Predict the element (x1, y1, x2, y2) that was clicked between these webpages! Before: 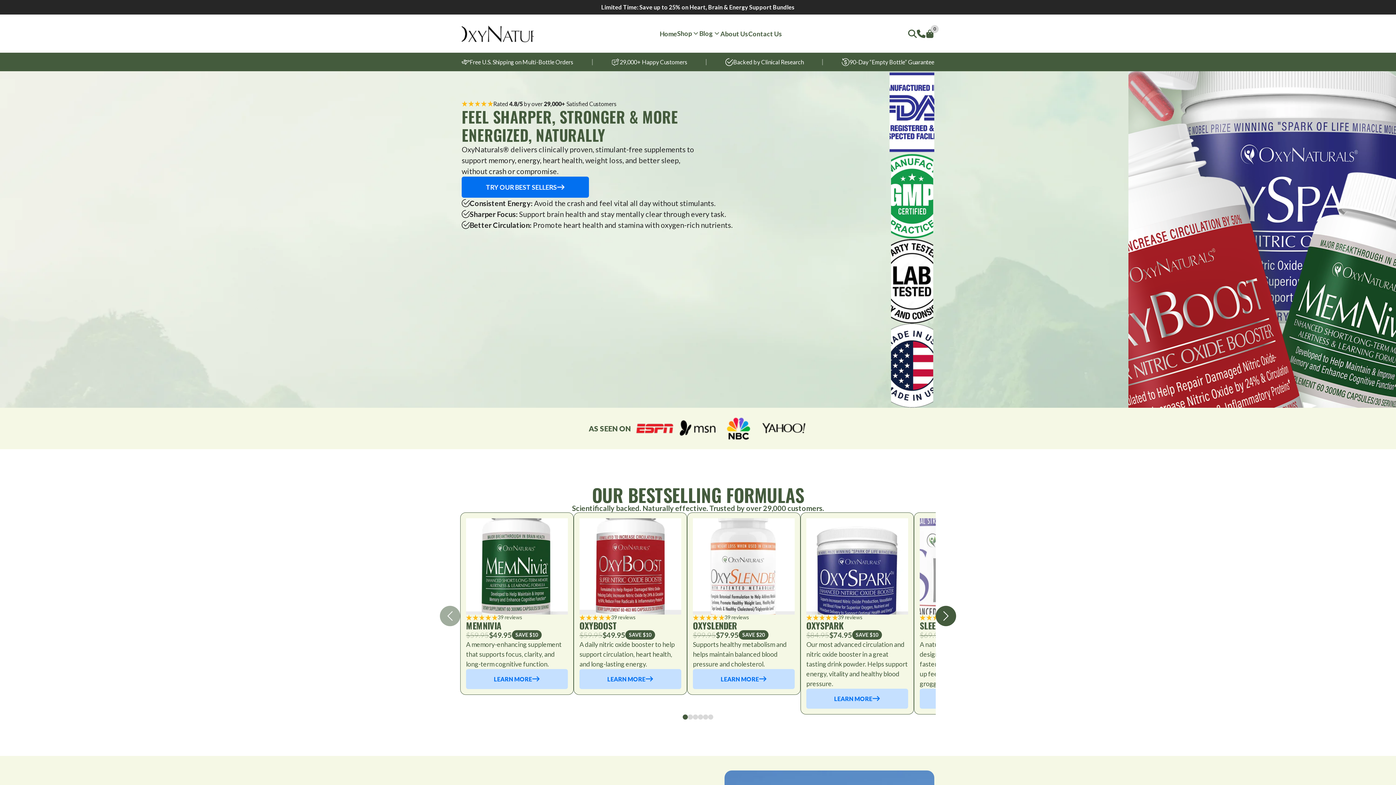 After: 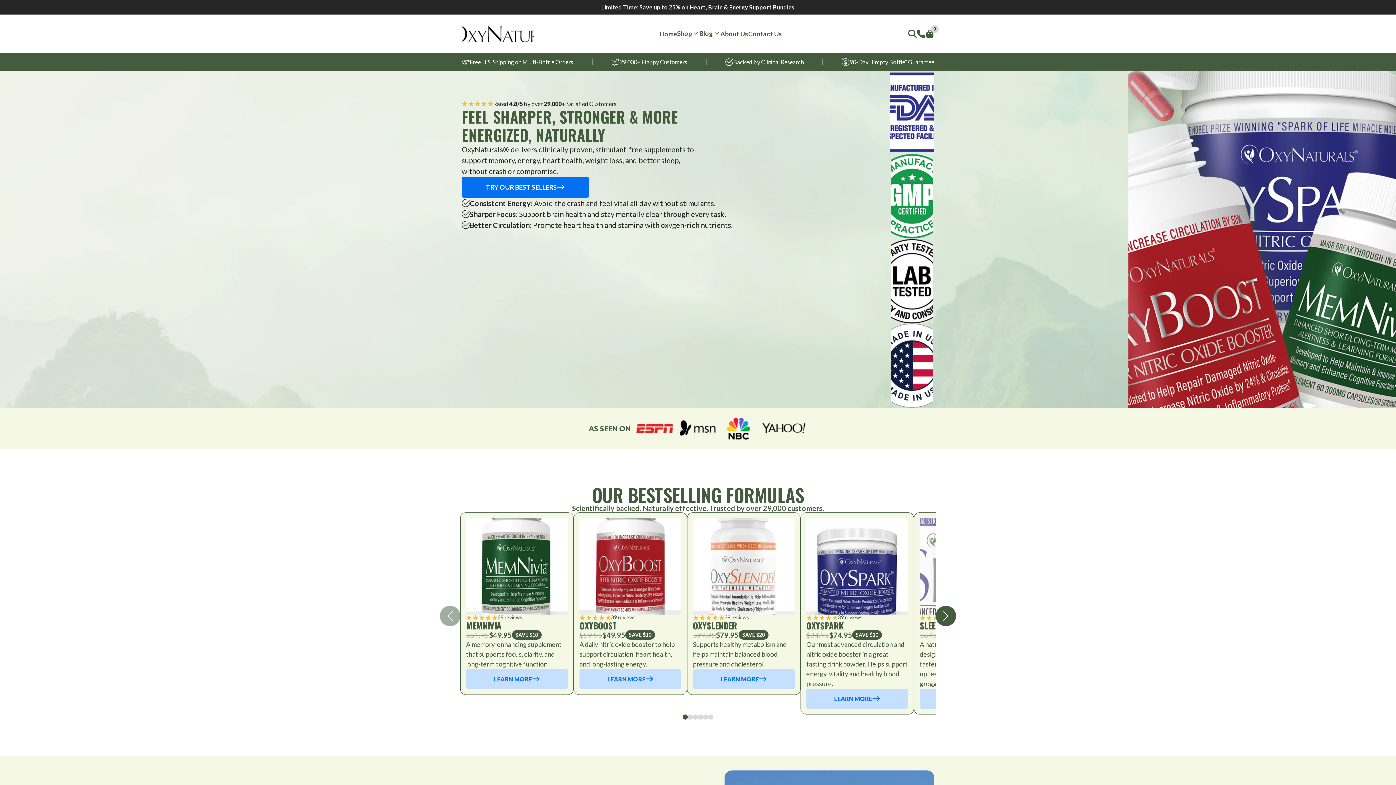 Action: bbox: (682, 714, 688, 719) label: Go to slide 1